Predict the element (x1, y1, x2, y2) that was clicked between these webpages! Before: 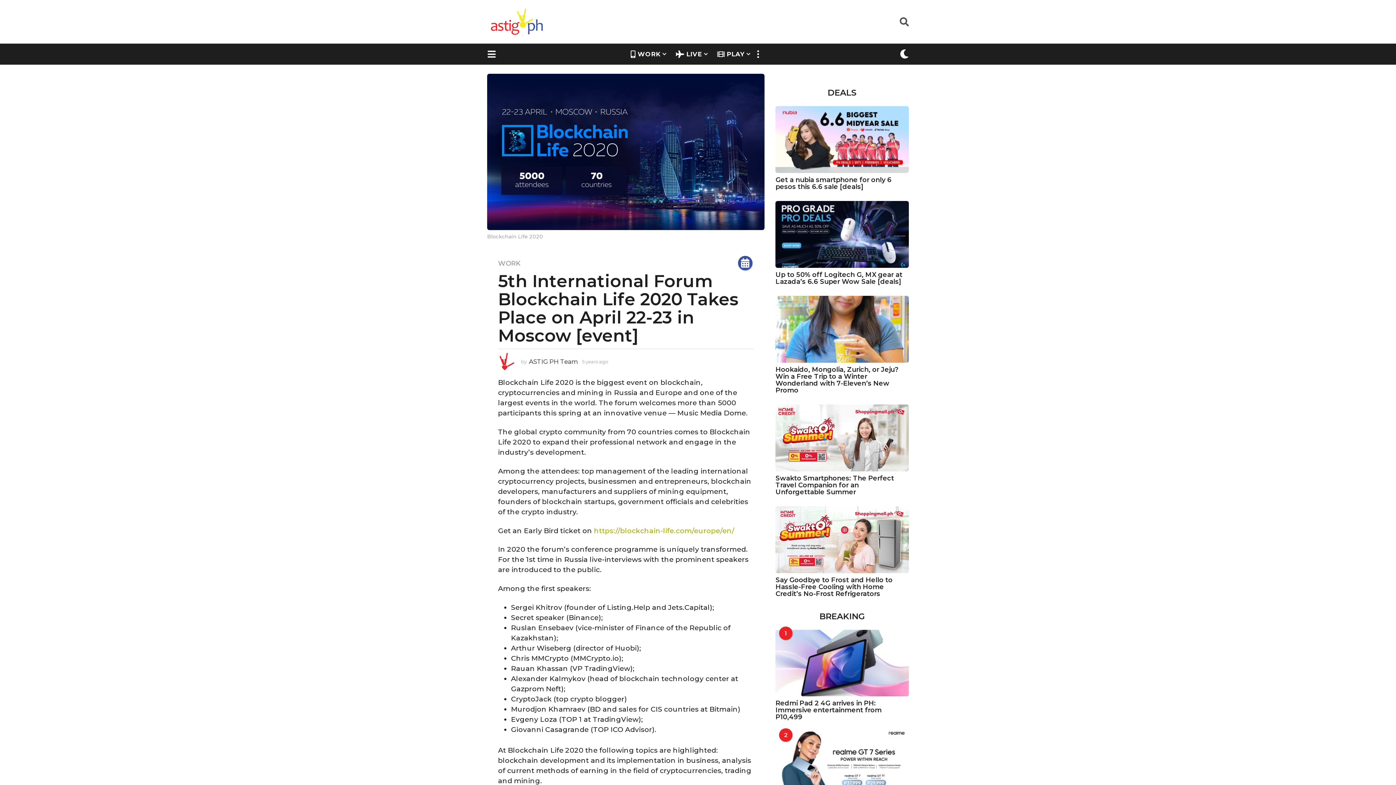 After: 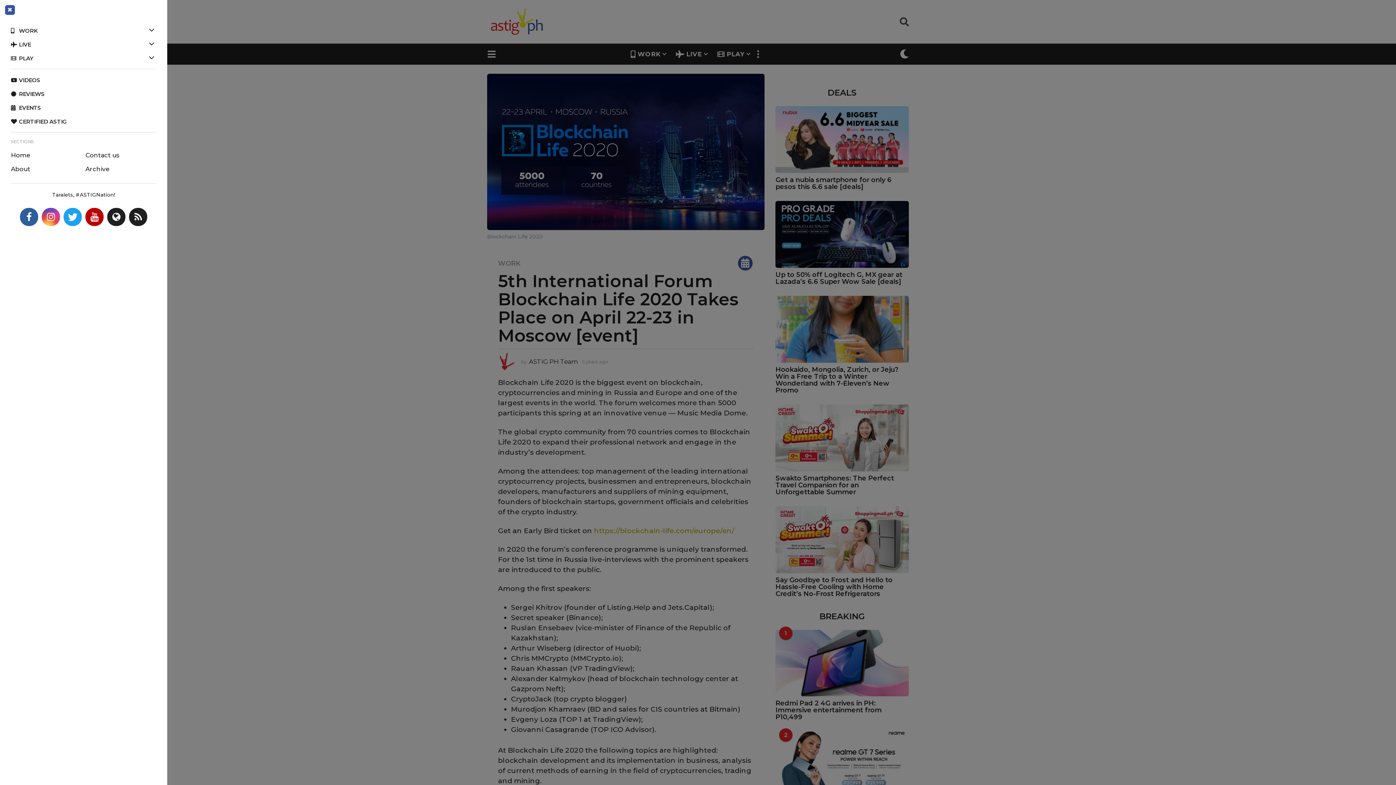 Action: bbox: (487, 47, 496, 61)